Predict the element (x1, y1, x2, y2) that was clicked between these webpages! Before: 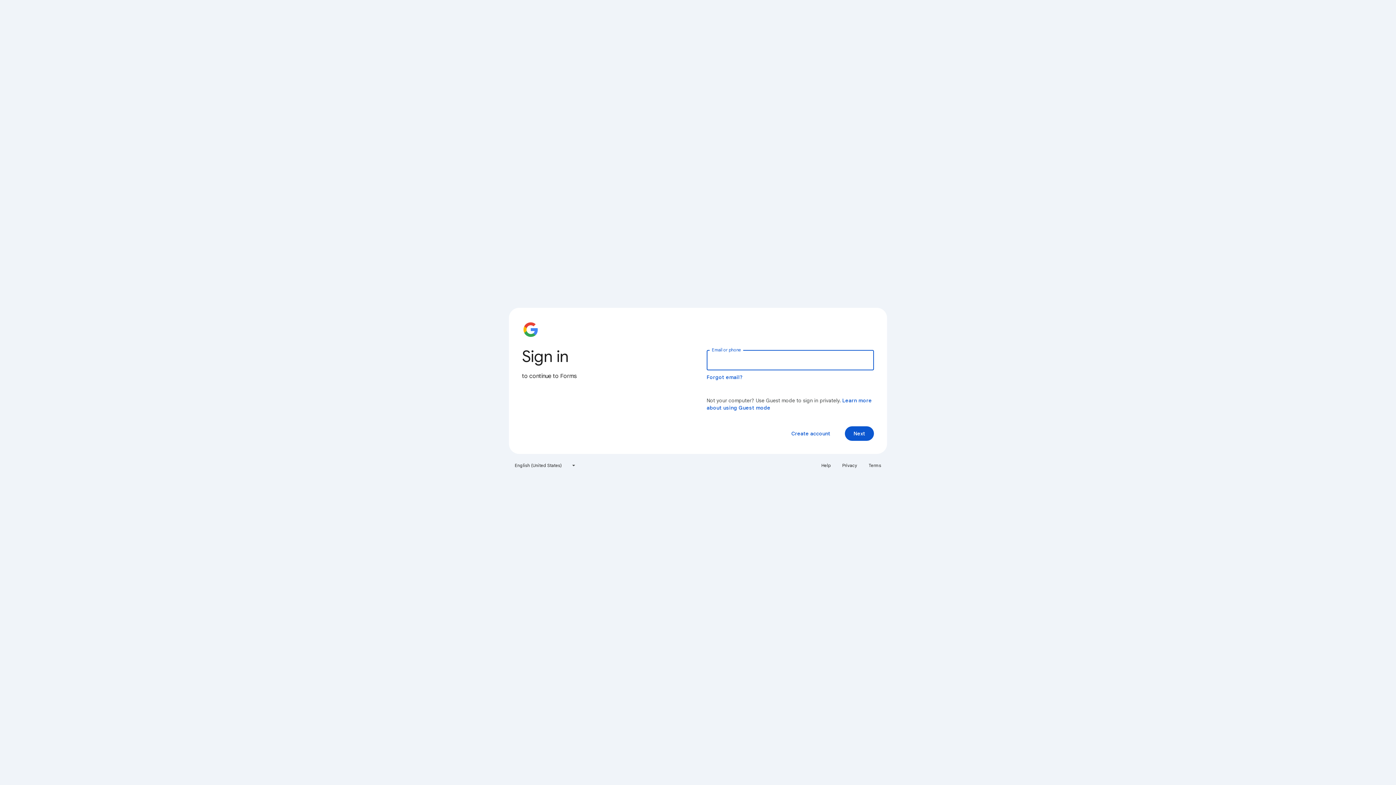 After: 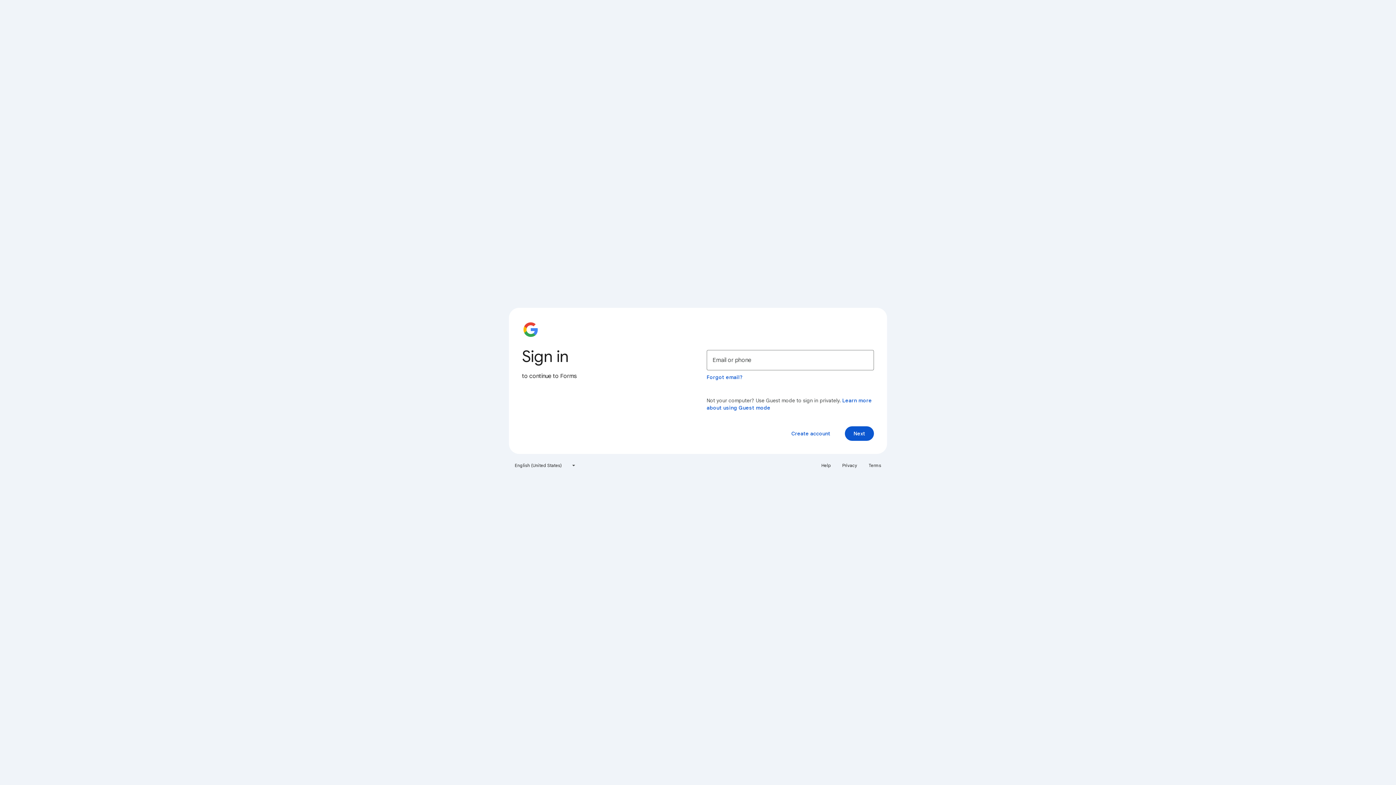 Action: bbox: (838, 460, 861, 471) label: Privacy